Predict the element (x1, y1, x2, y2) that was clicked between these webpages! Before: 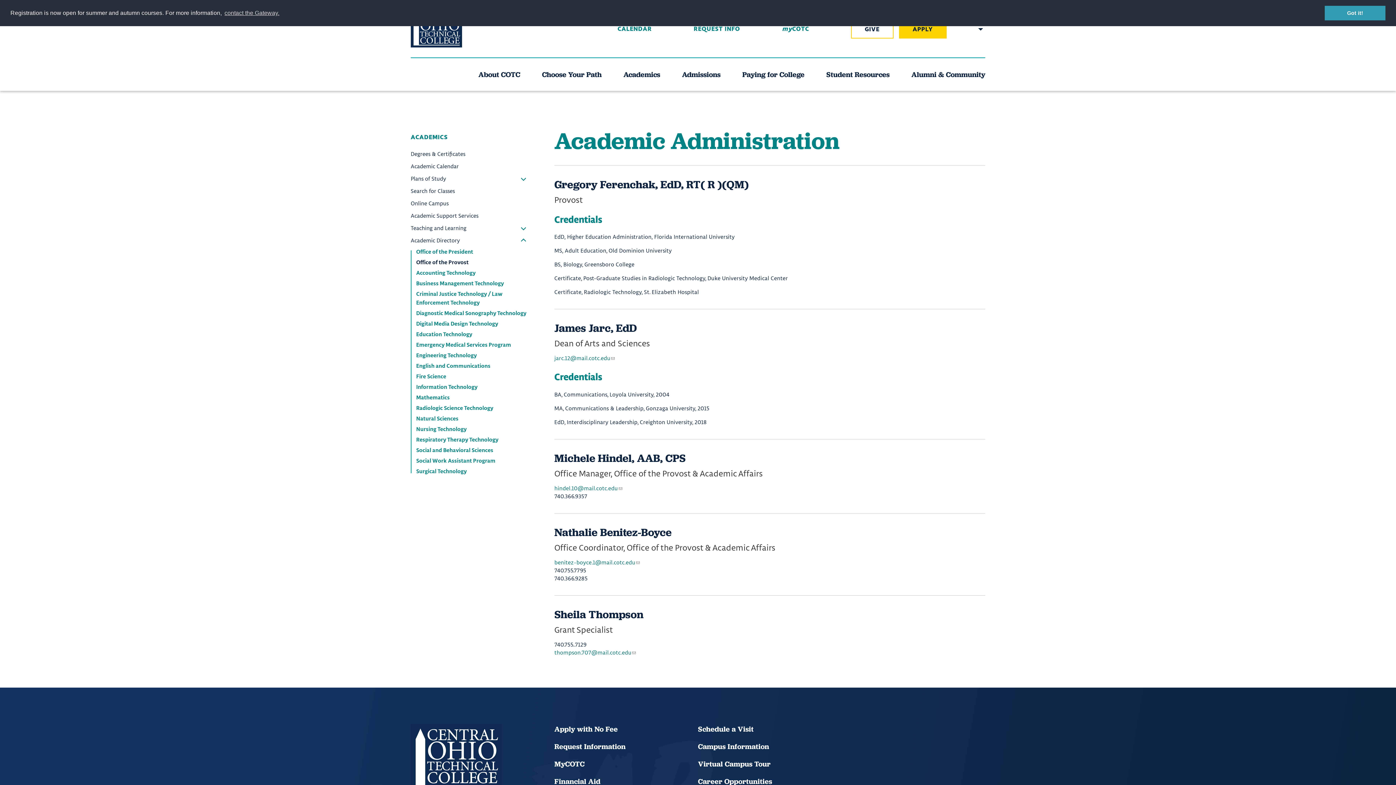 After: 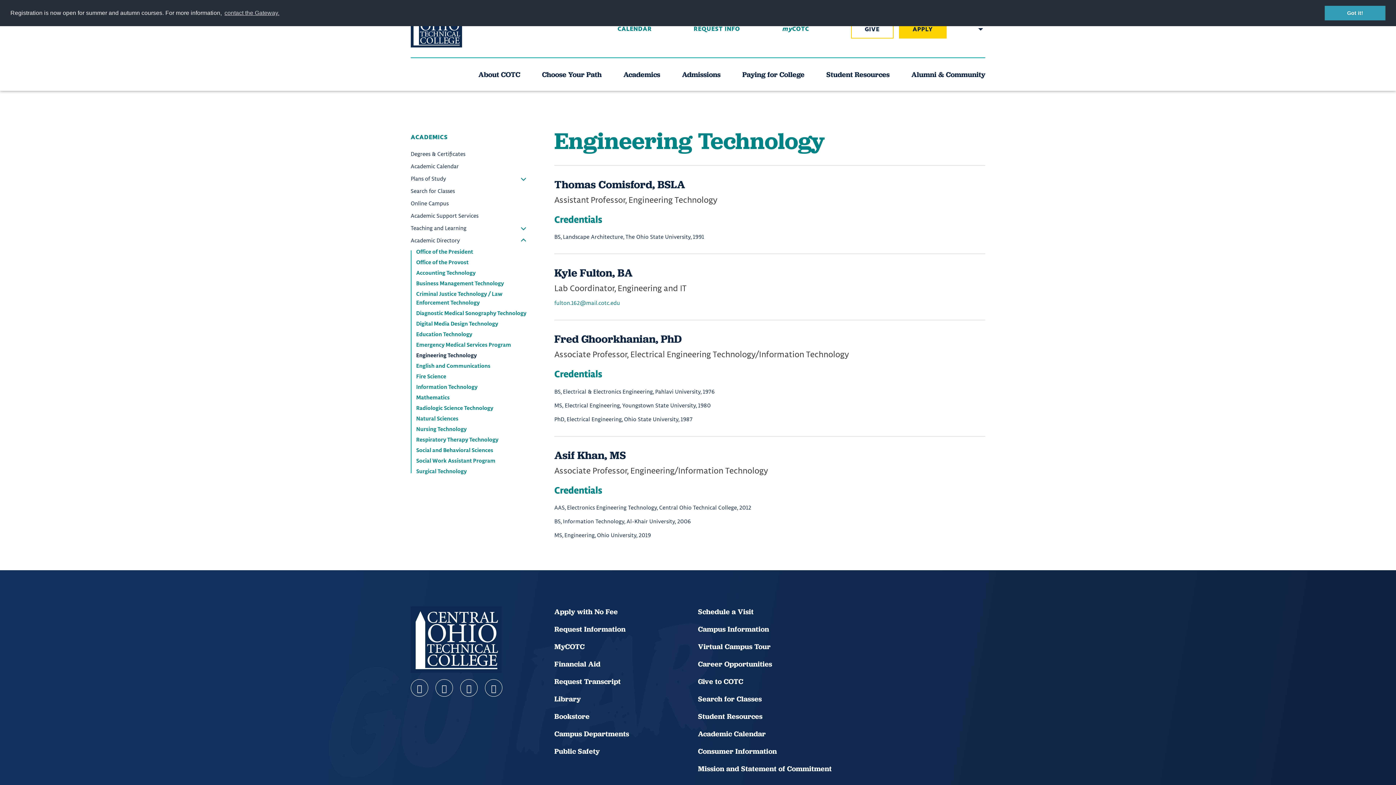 Action: label: Engineering Technology bbox: (410, 350, 529, 361)